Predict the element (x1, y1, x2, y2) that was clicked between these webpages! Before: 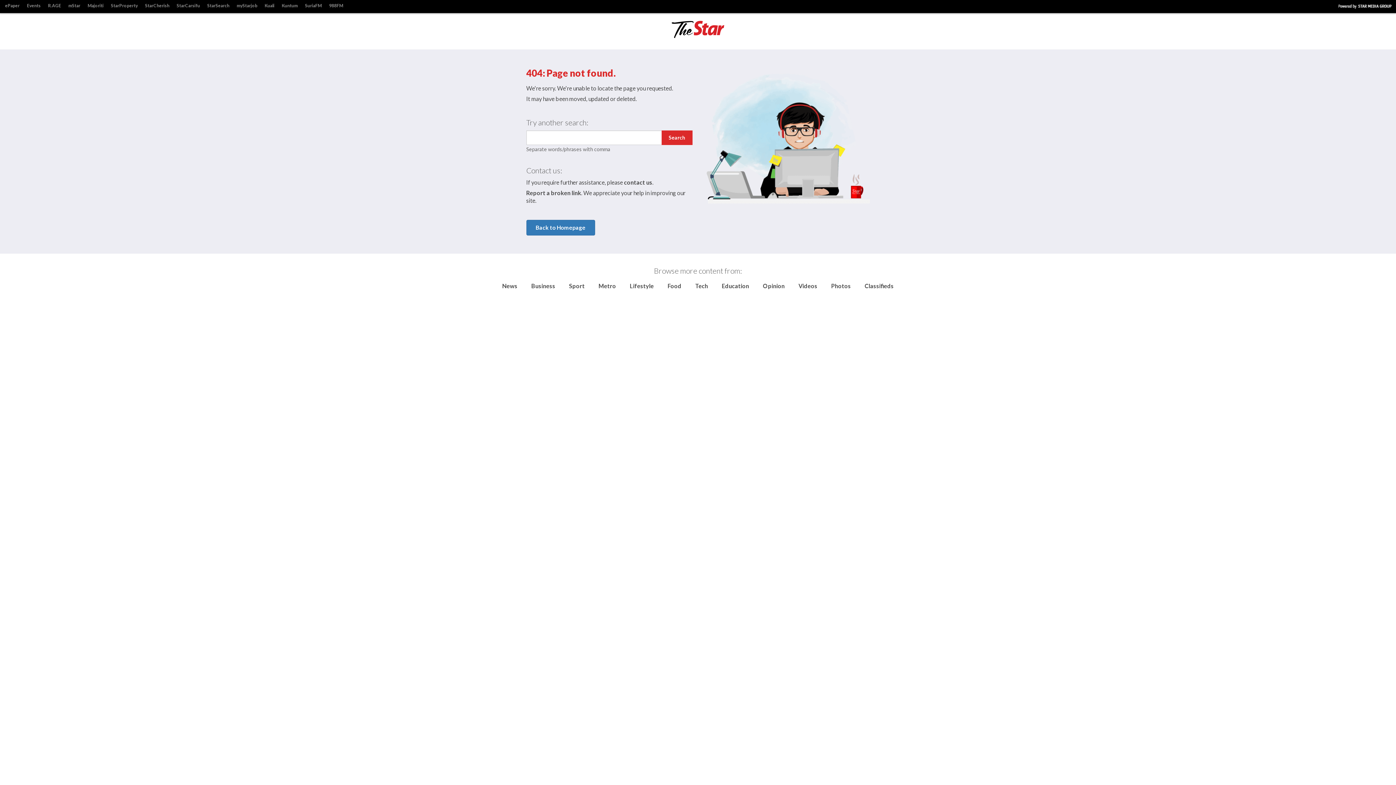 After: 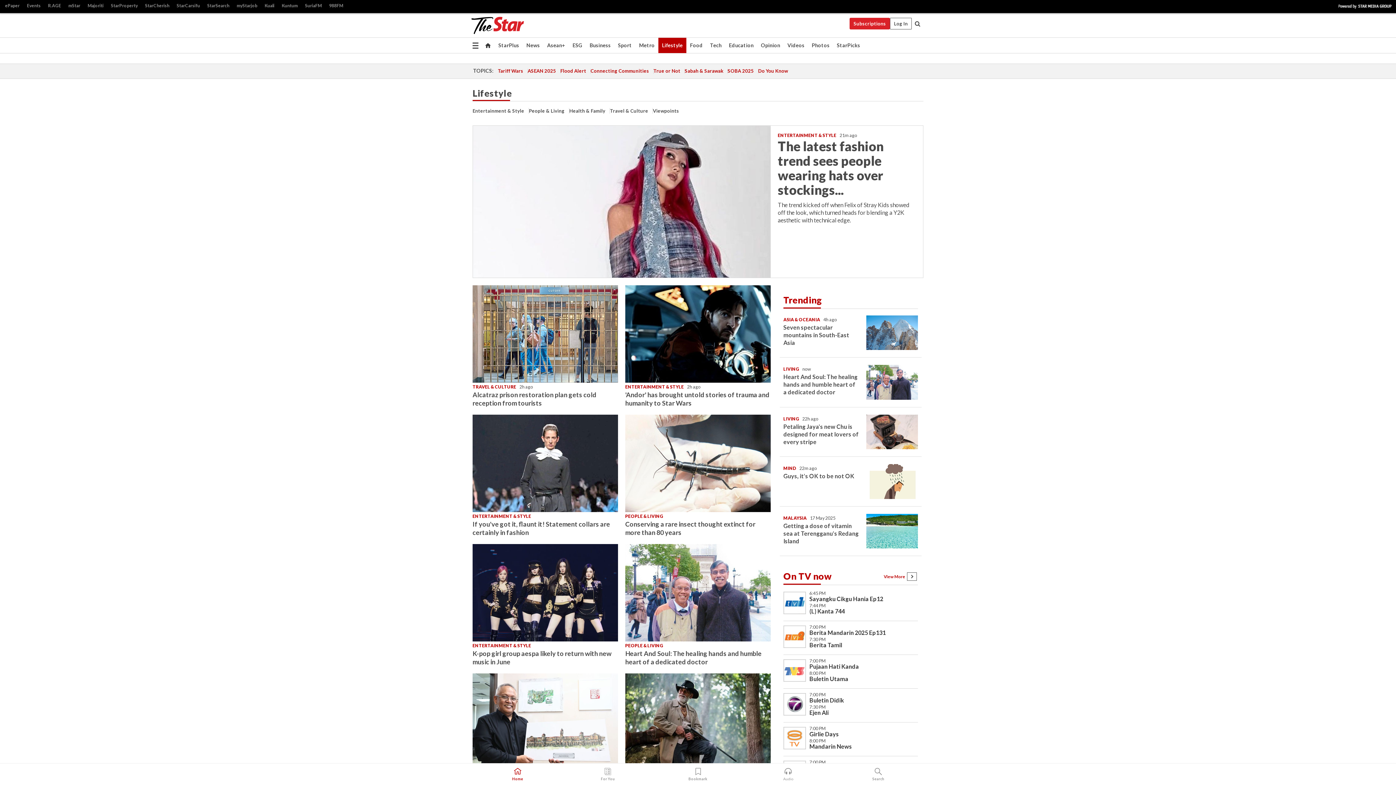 Action: label: Lifestyle bbox: (630, 282, 654, 289)